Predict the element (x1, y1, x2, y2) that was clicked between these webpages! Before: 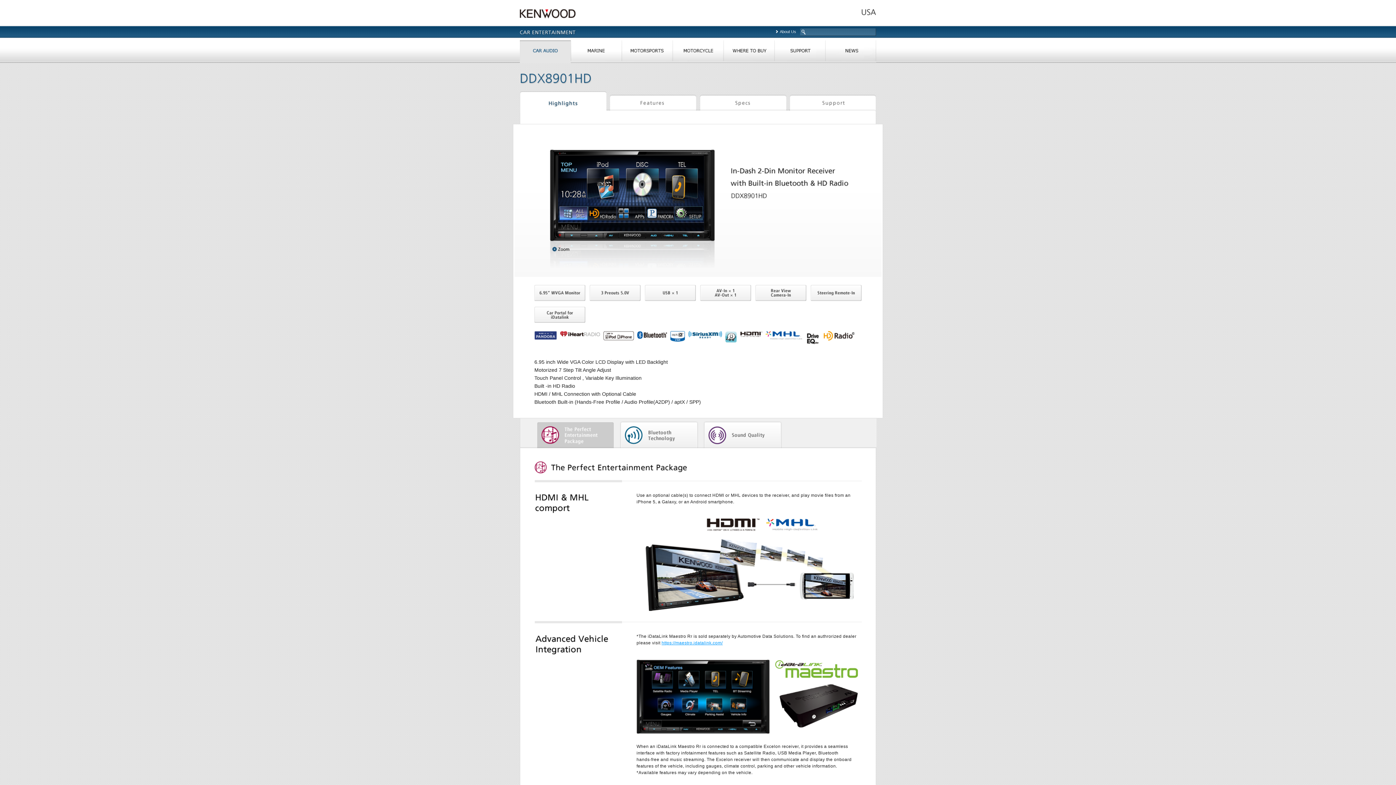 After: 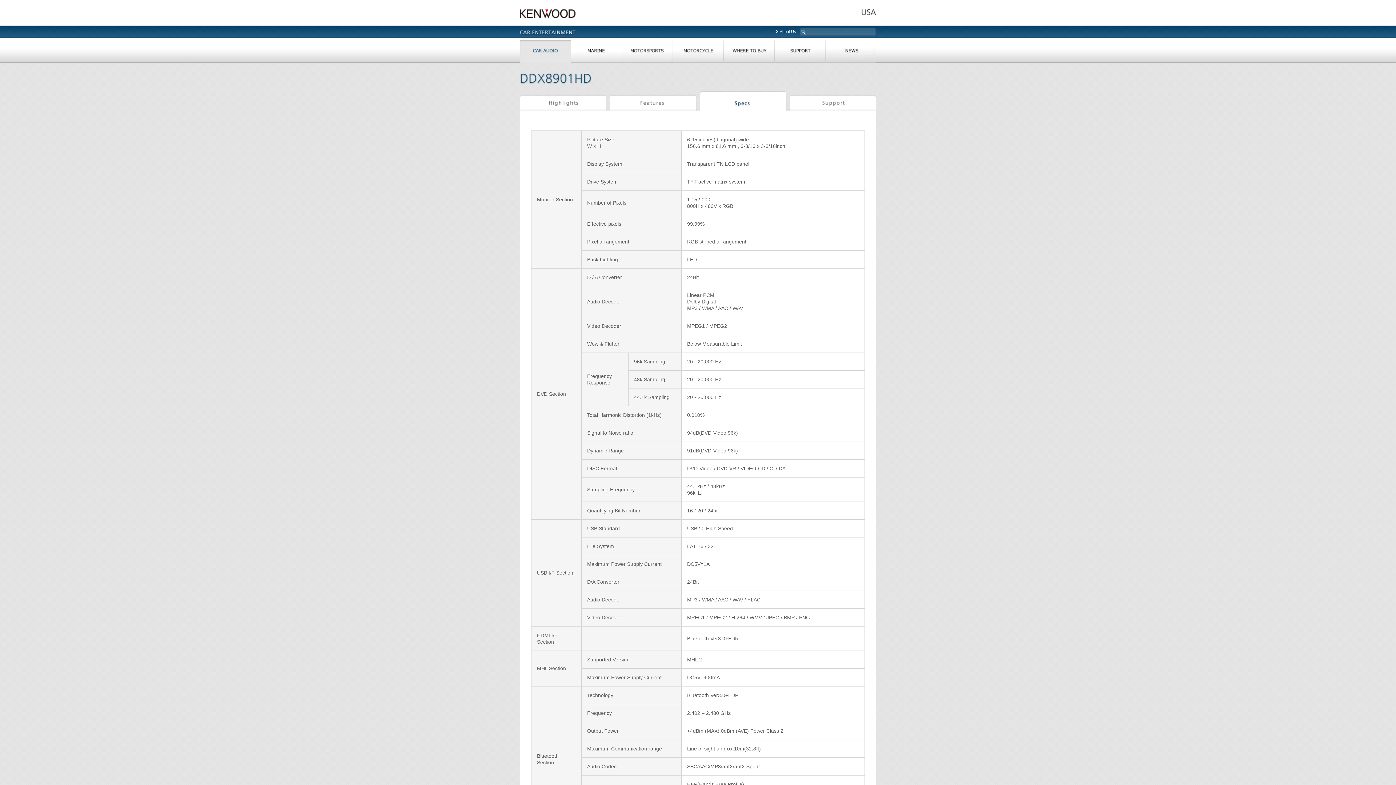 Action: label: Specs bbox: (700, 91, 786, 113)